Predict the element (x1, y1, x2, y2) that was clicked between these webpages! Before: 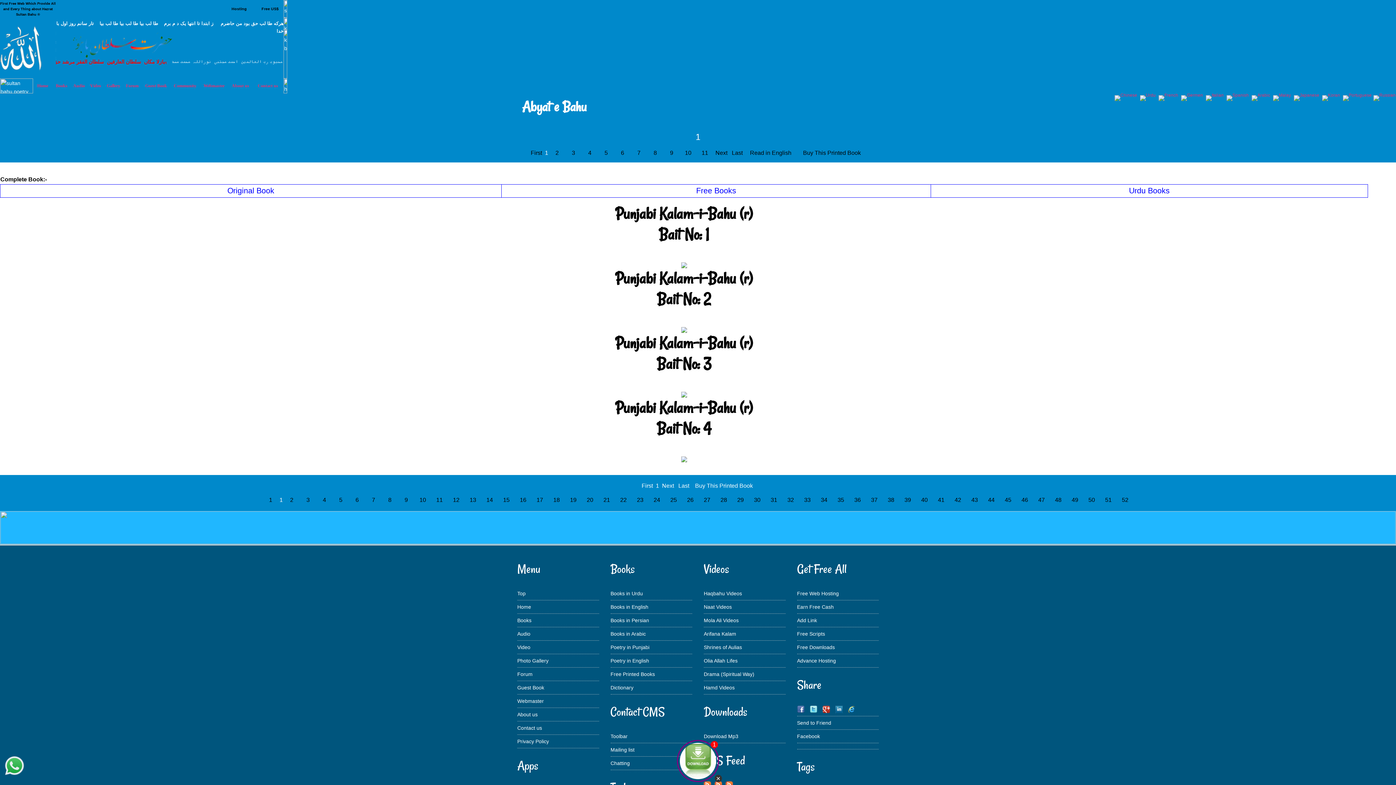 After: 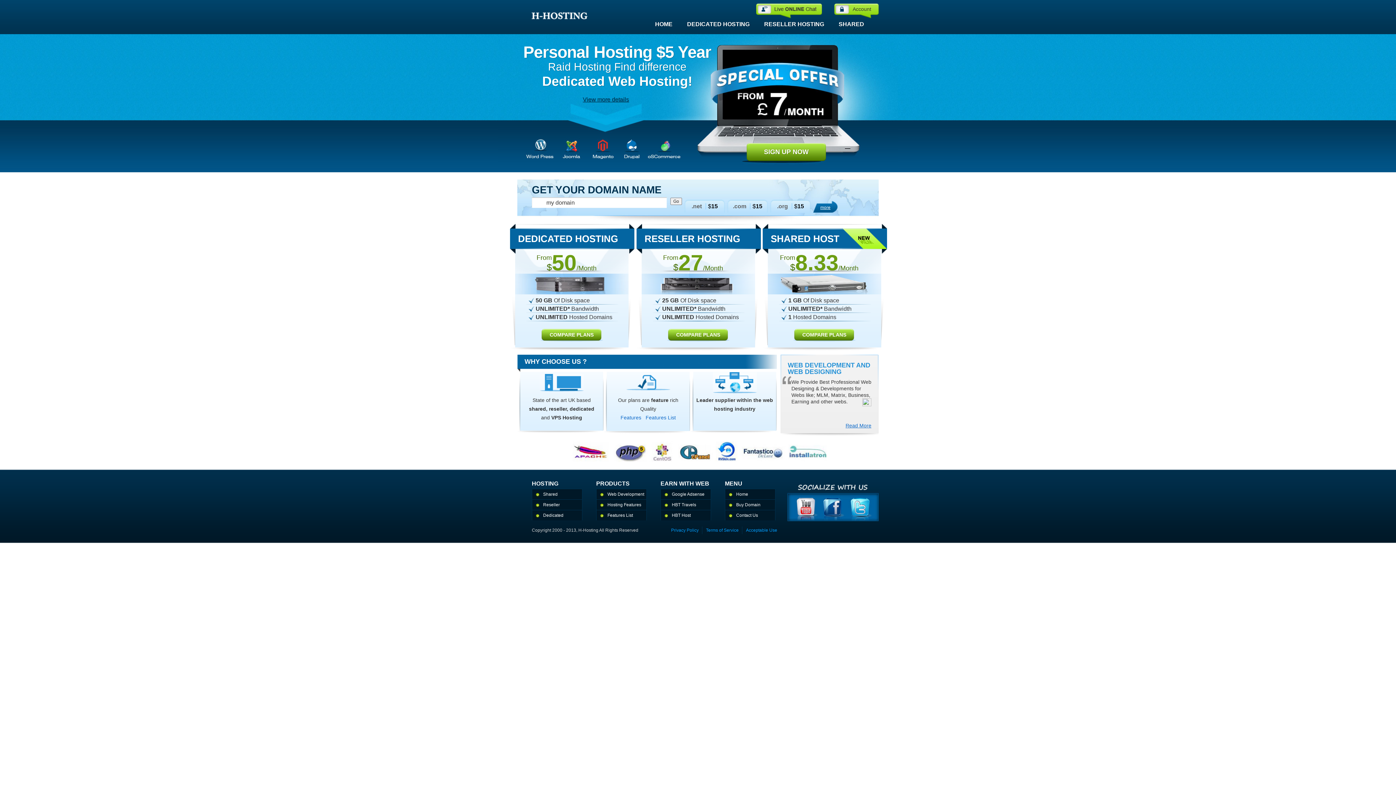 Action: label: Advance Hosting bbox: (797, 658, 836, 664)